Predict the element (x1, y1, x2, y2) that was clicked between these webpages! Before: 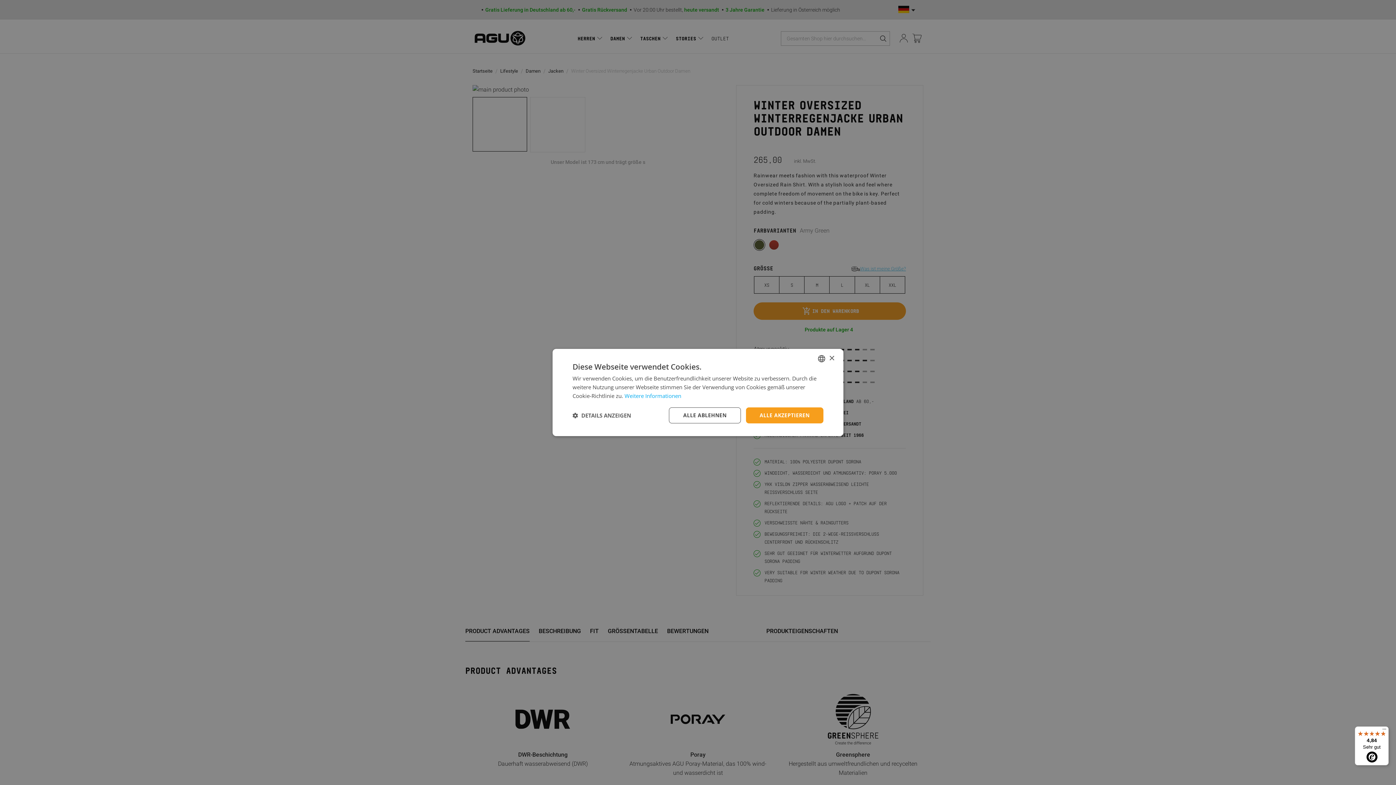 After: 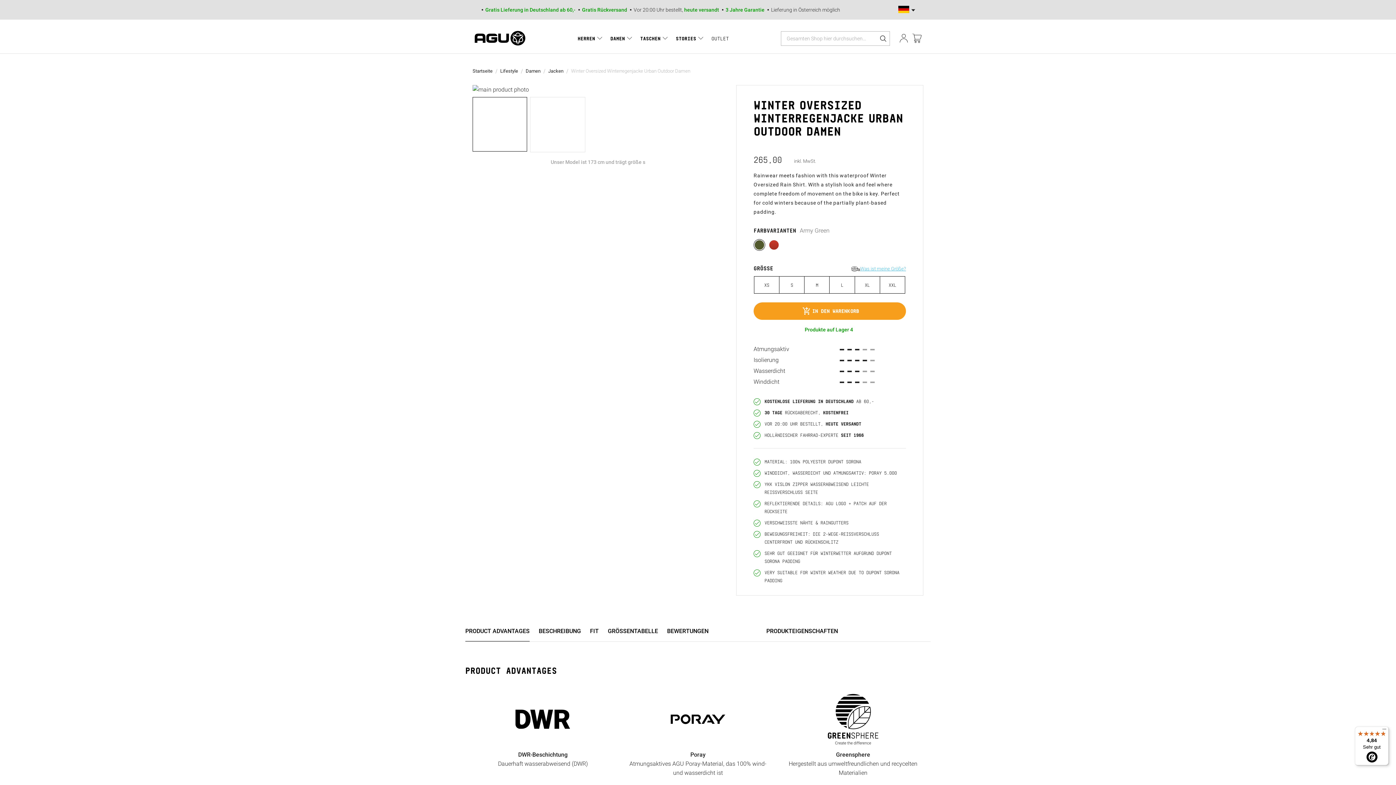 Action: bbox: (746, 407, 823, 423) label: ALLE AKZEPTIEREN